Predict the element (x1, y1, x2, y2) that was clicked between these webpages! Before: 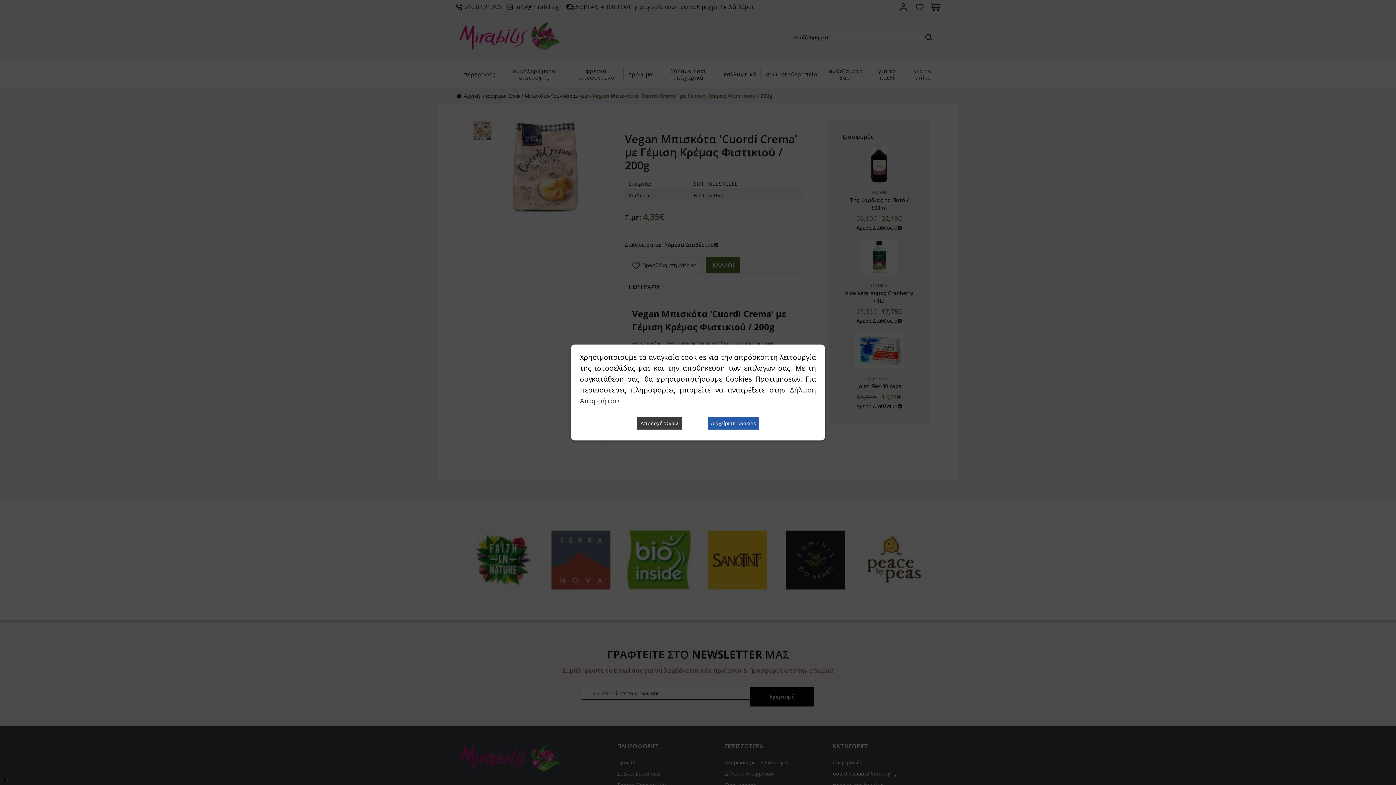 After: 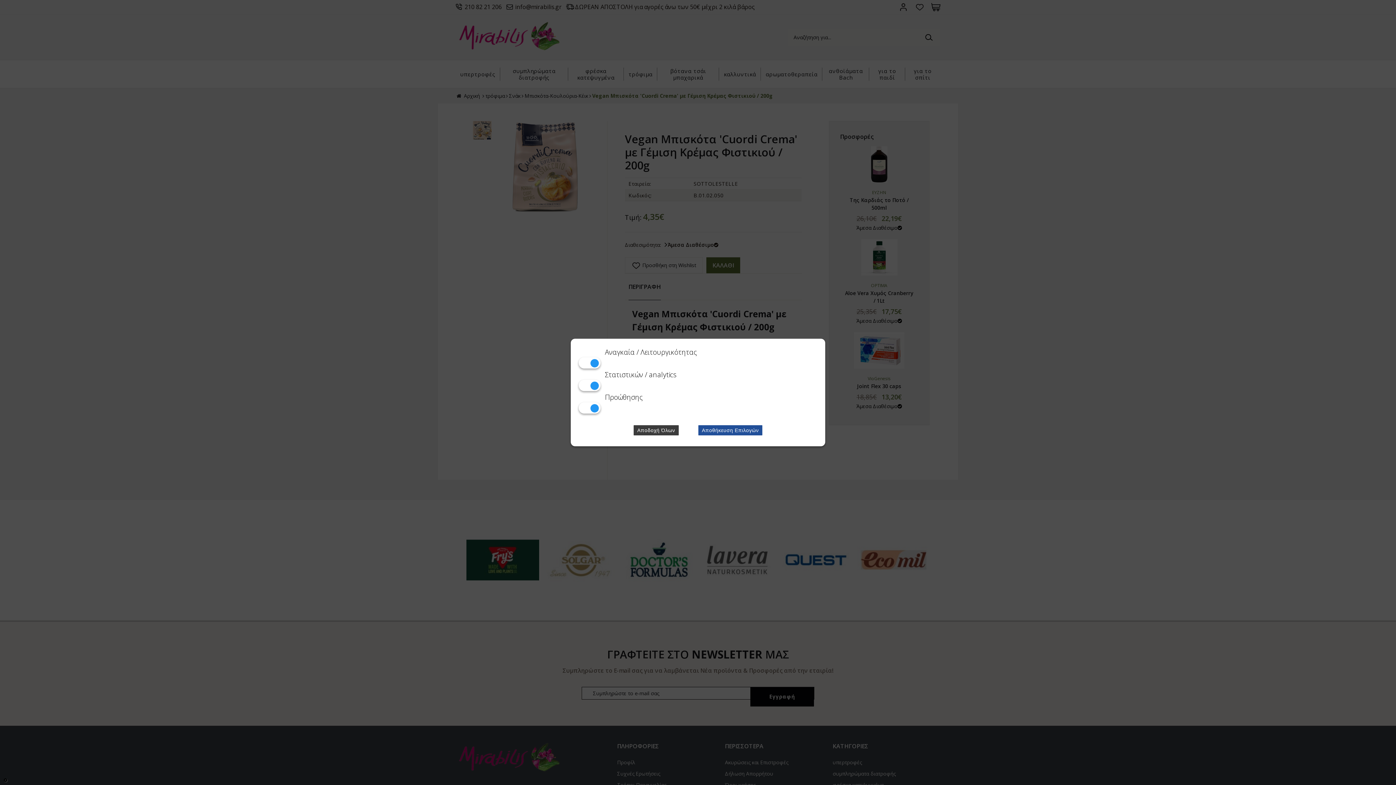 Action: label: Διαχείριση cookies bbox: (708, 417, 759, 429)